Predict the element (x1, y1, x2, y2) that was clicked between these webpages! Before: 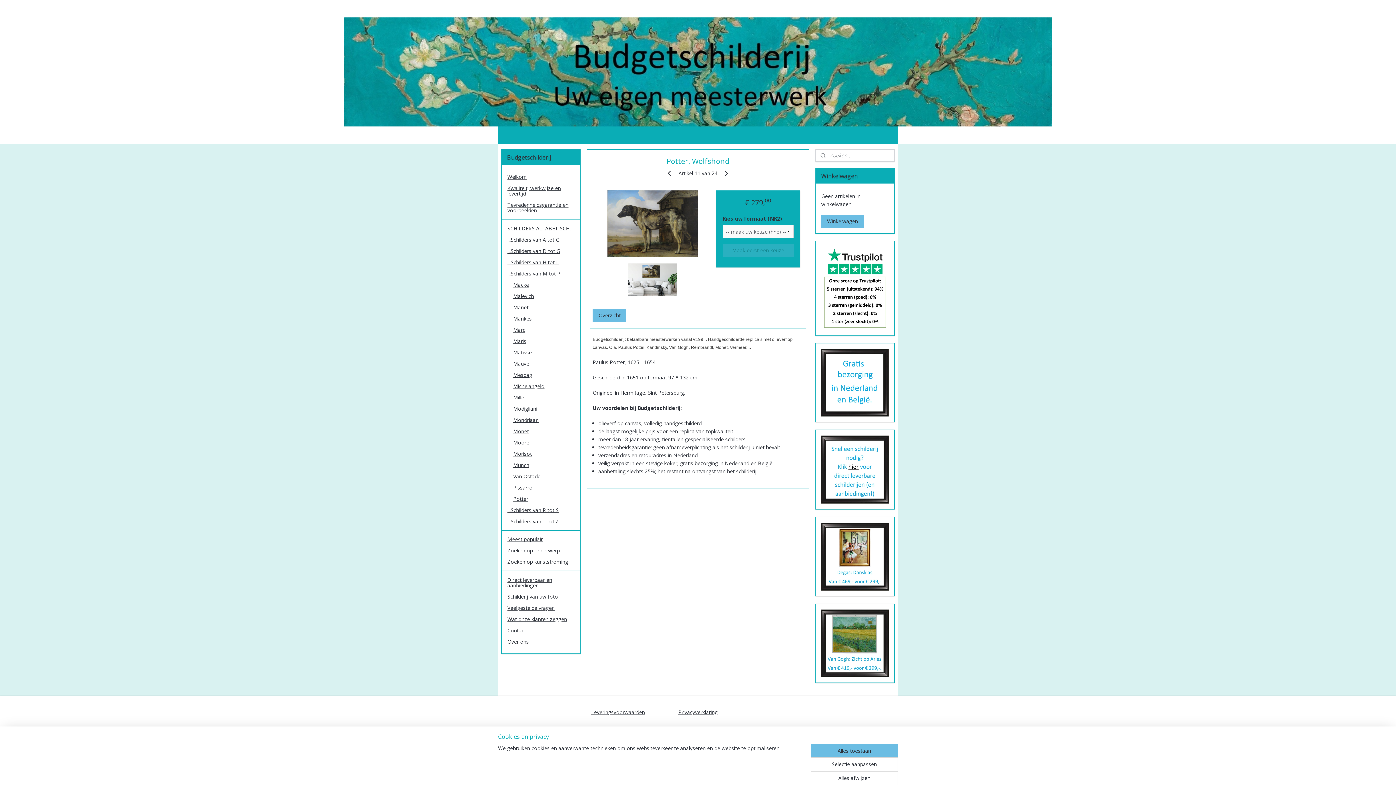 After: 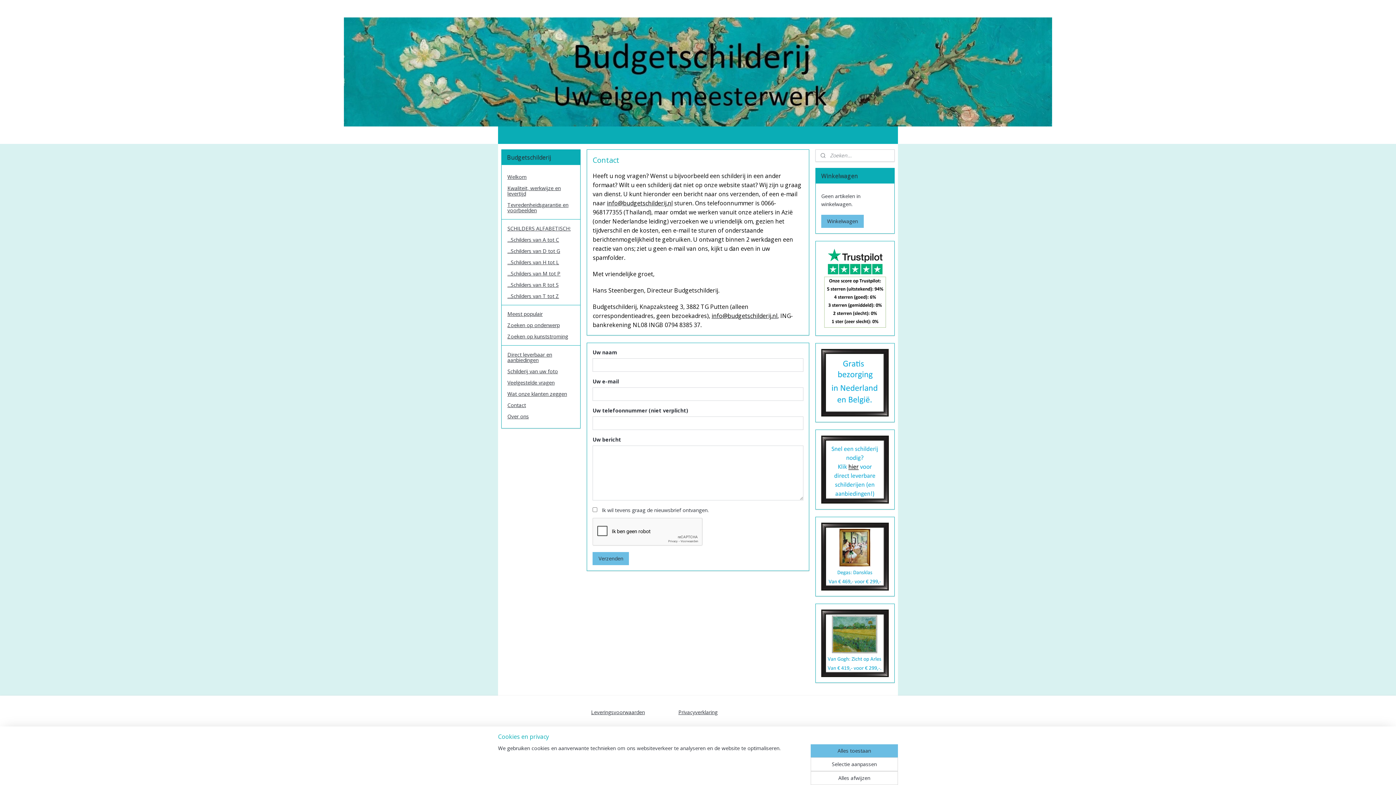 Action: bbox: (501, 625, 580, 636) label: Contact